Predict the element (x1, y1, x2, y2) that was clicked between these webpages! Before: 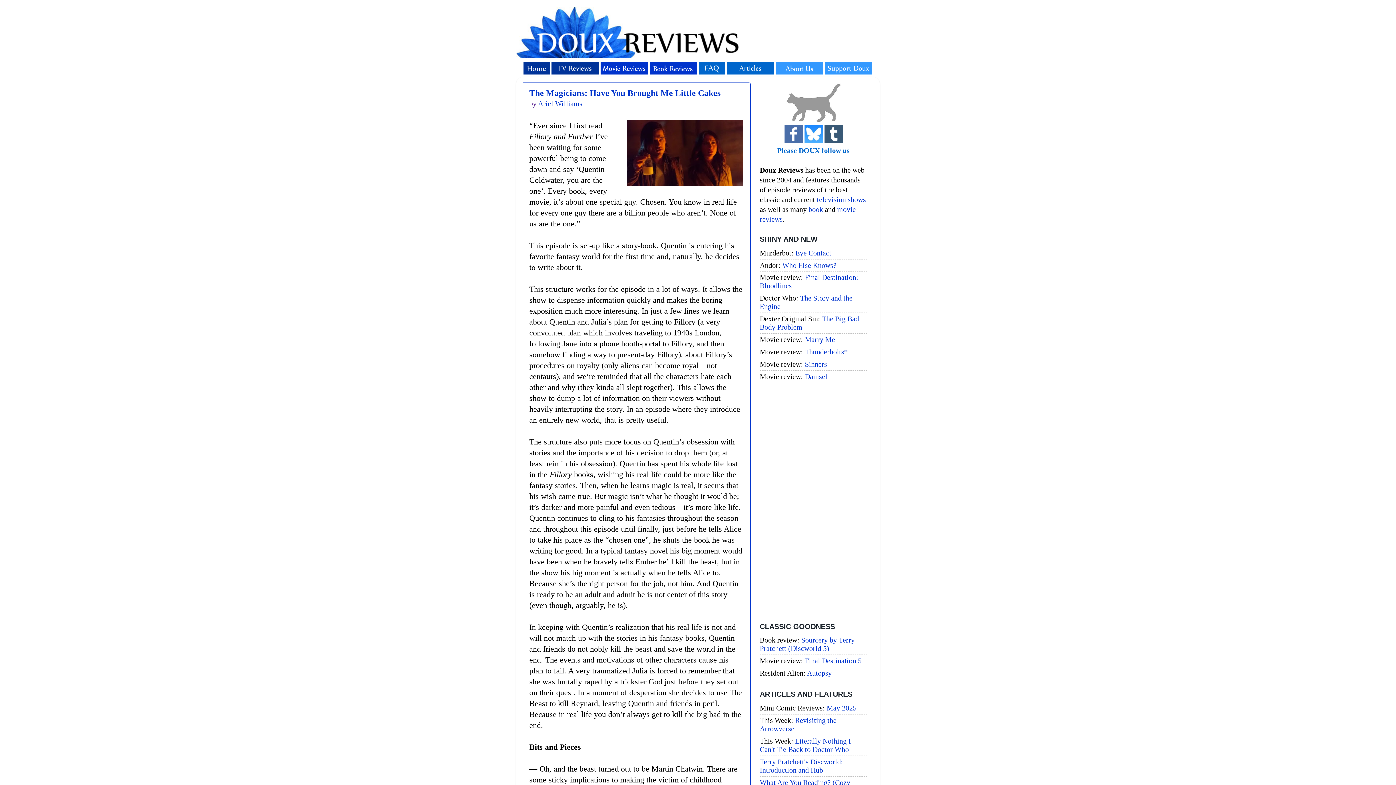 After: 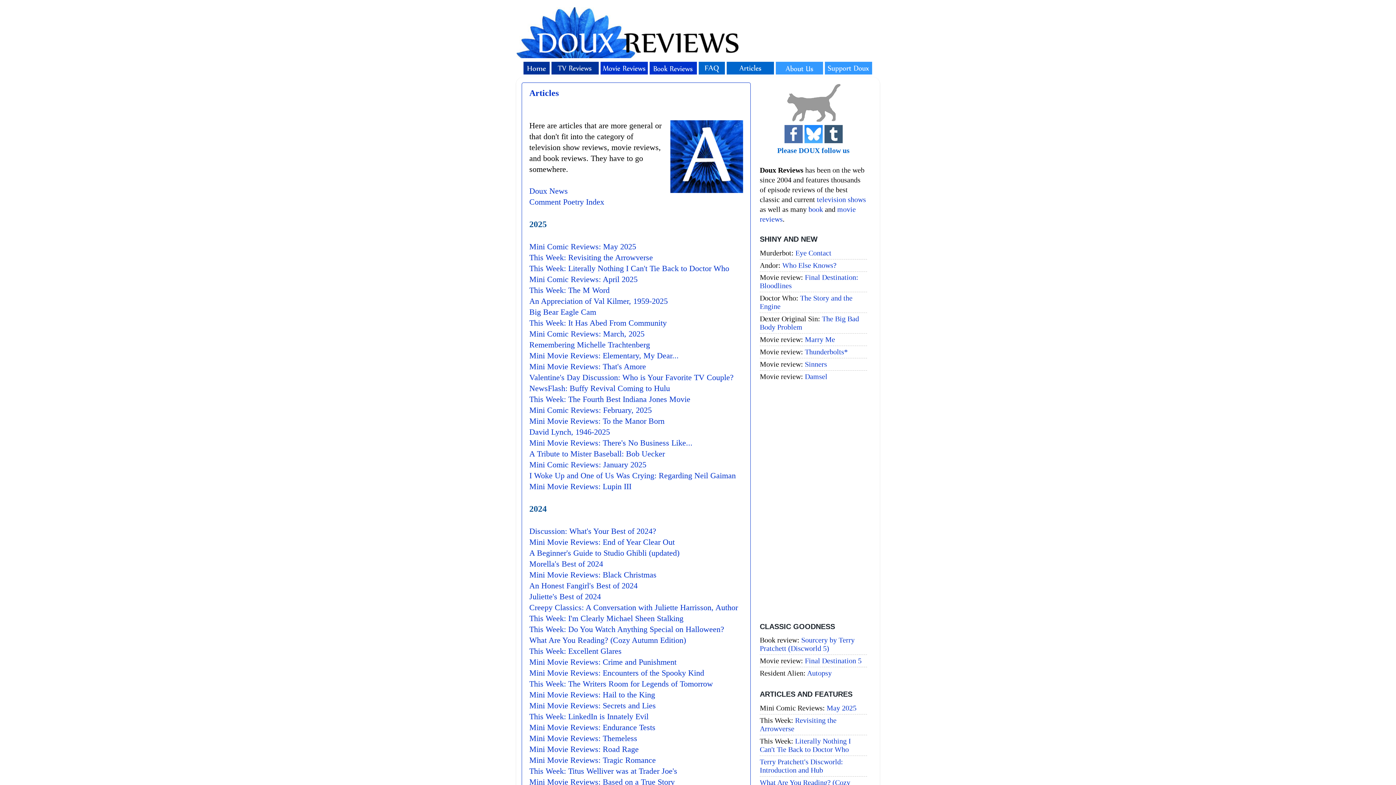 Action: bbox: (726, 67, 774, 75)